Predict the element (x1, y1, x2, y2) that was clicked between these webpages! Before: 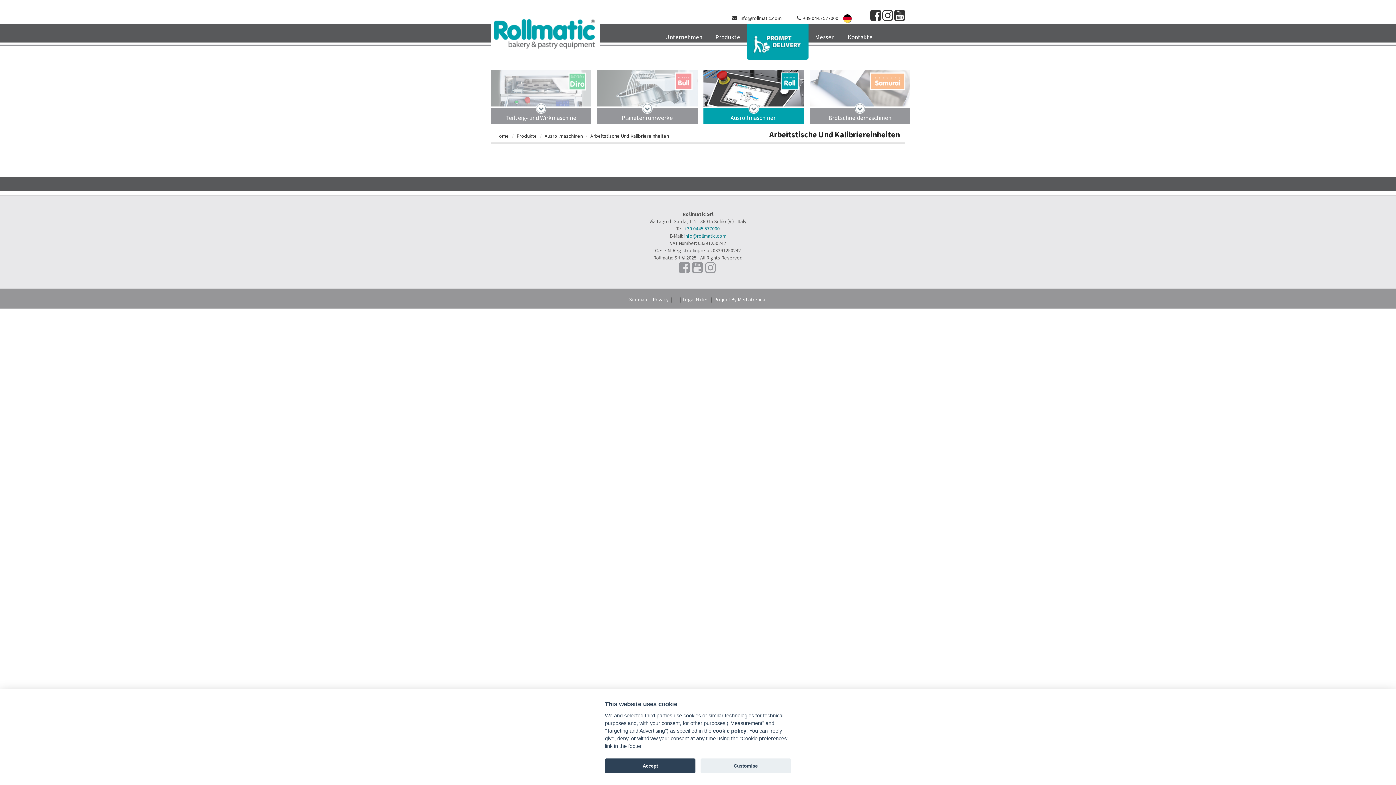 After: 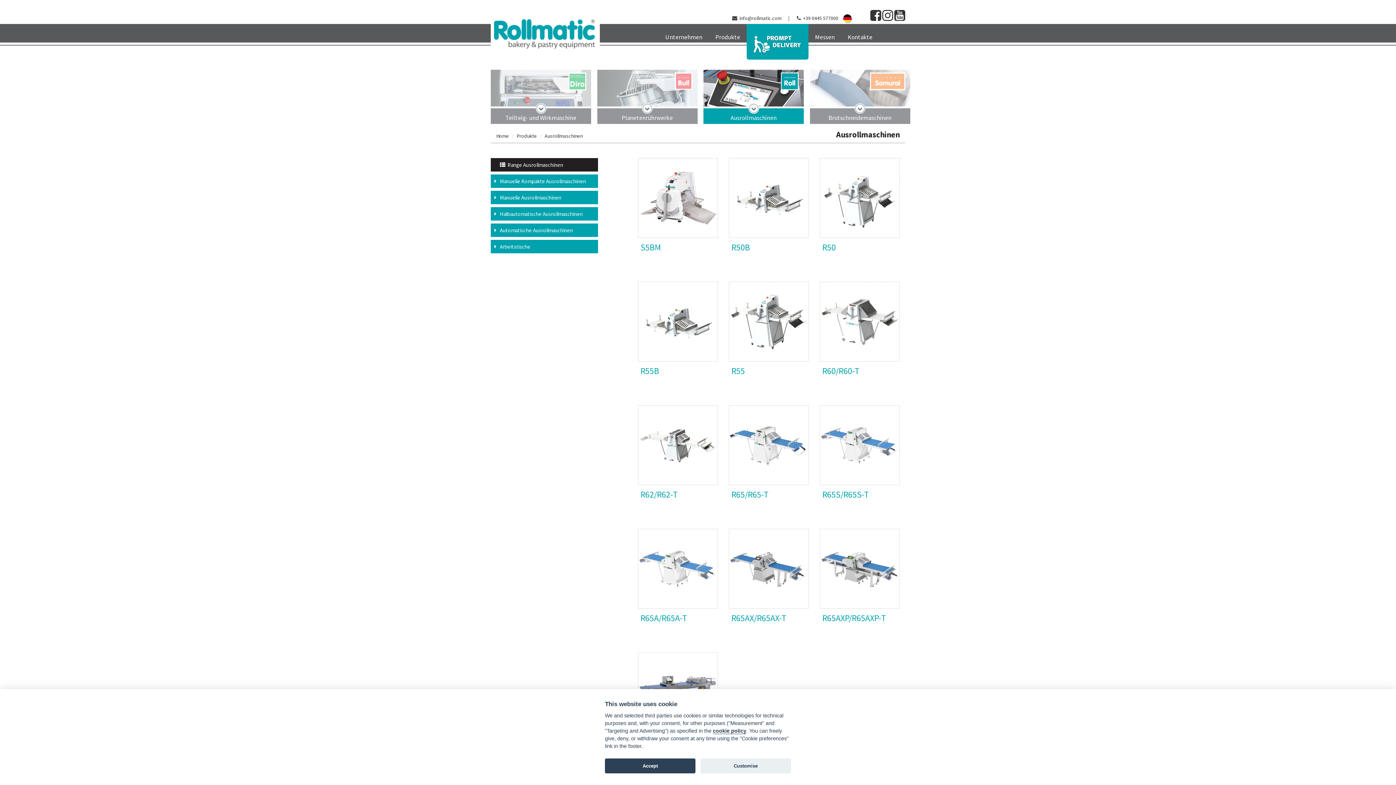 Action: bbox: (703, 103, 804, 113)